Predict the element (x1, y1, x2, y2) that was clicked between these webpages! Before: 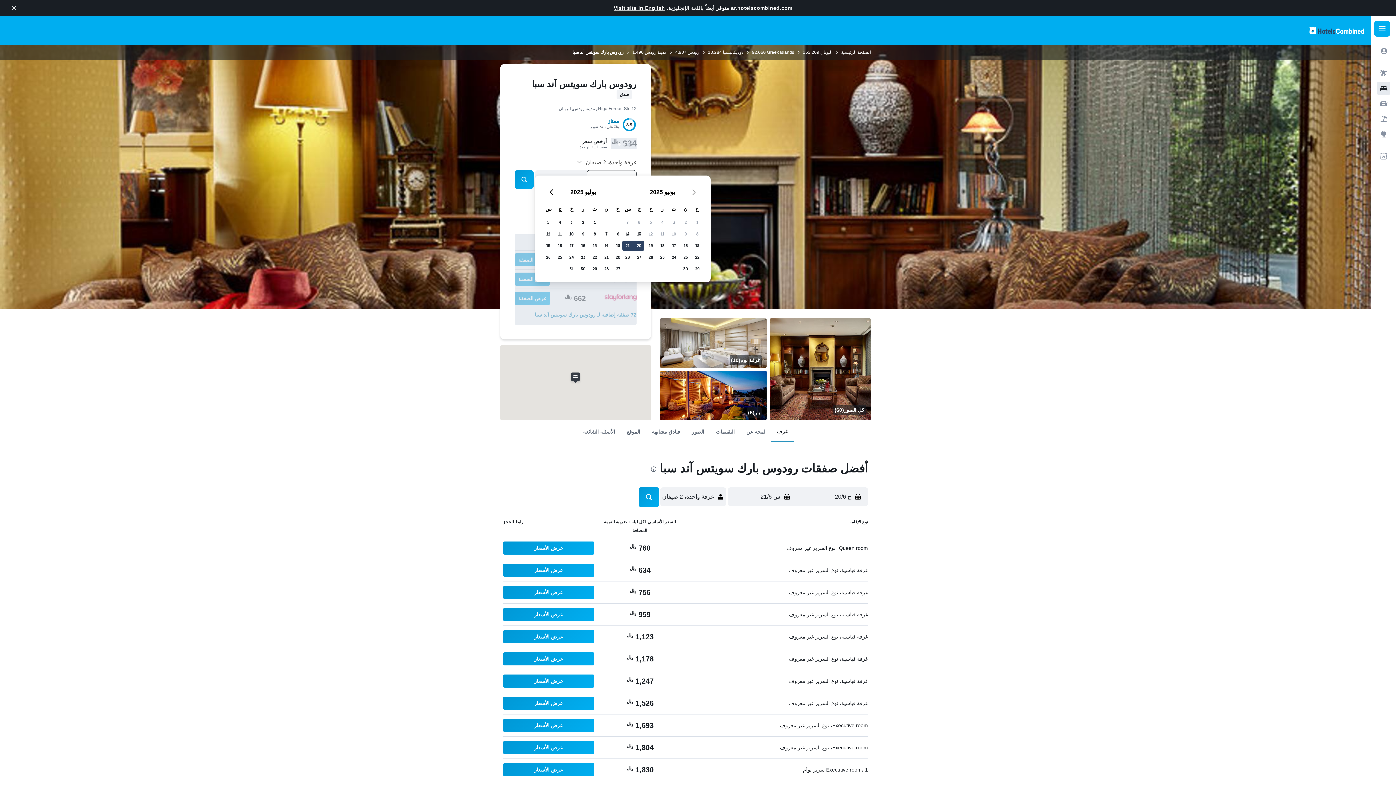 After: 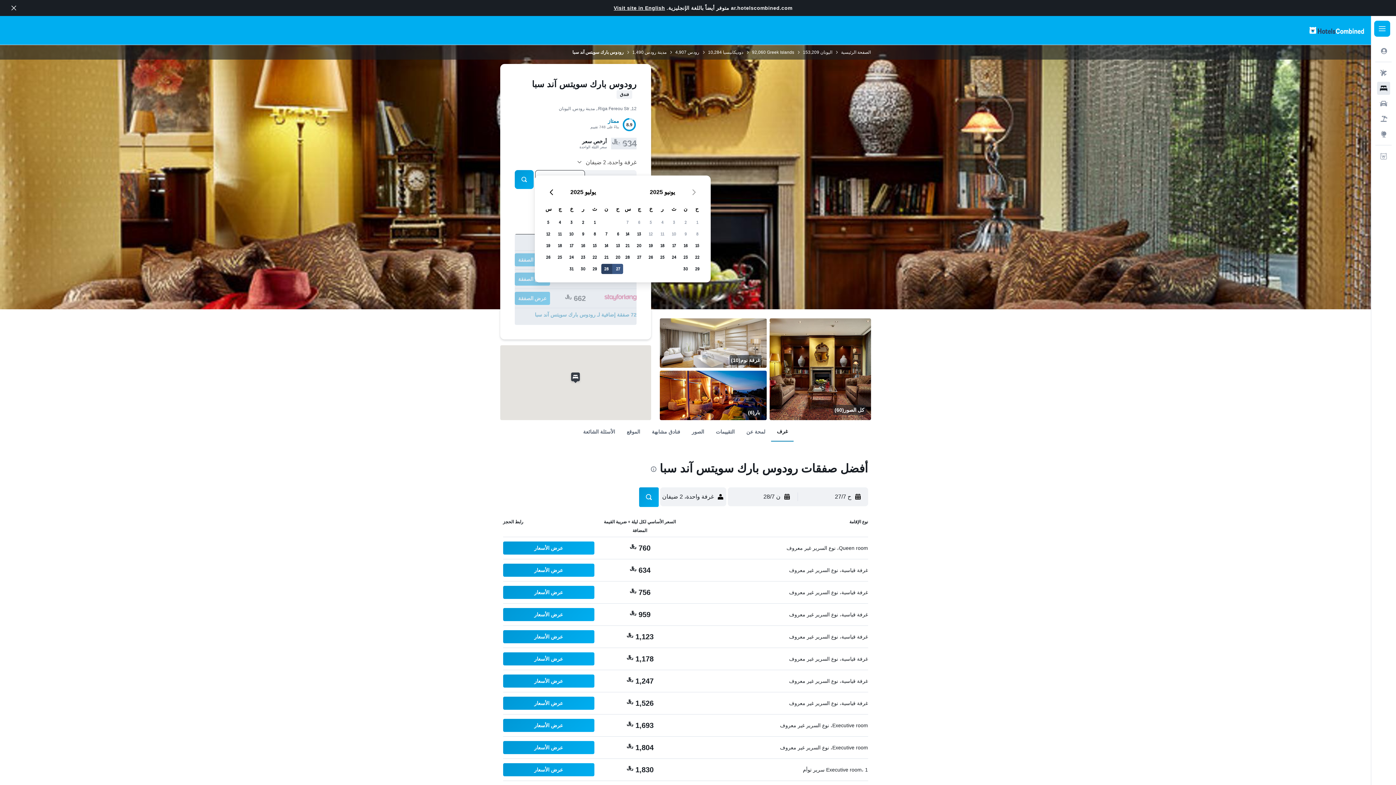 Action: bbox: (612, 263, 624, 274) label: يوليو 27 2025